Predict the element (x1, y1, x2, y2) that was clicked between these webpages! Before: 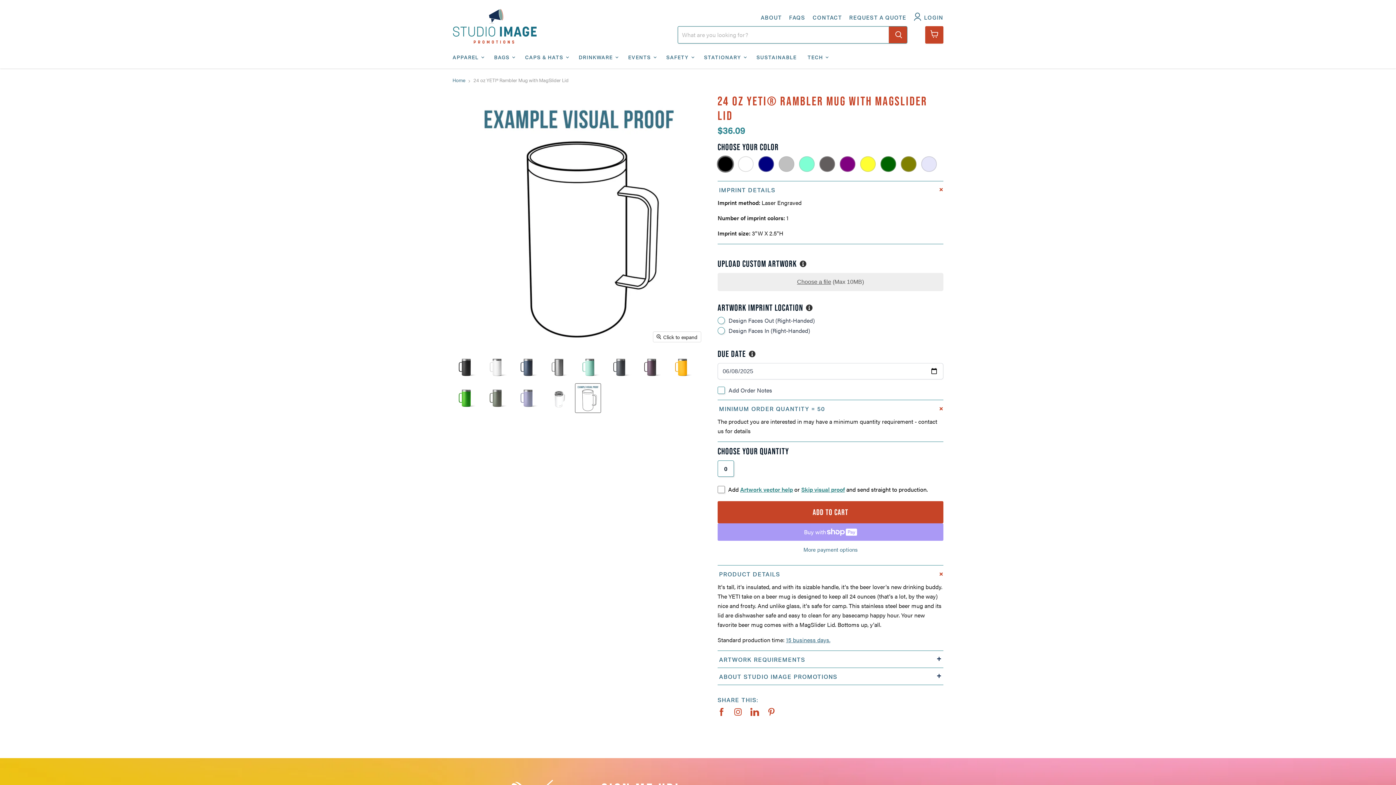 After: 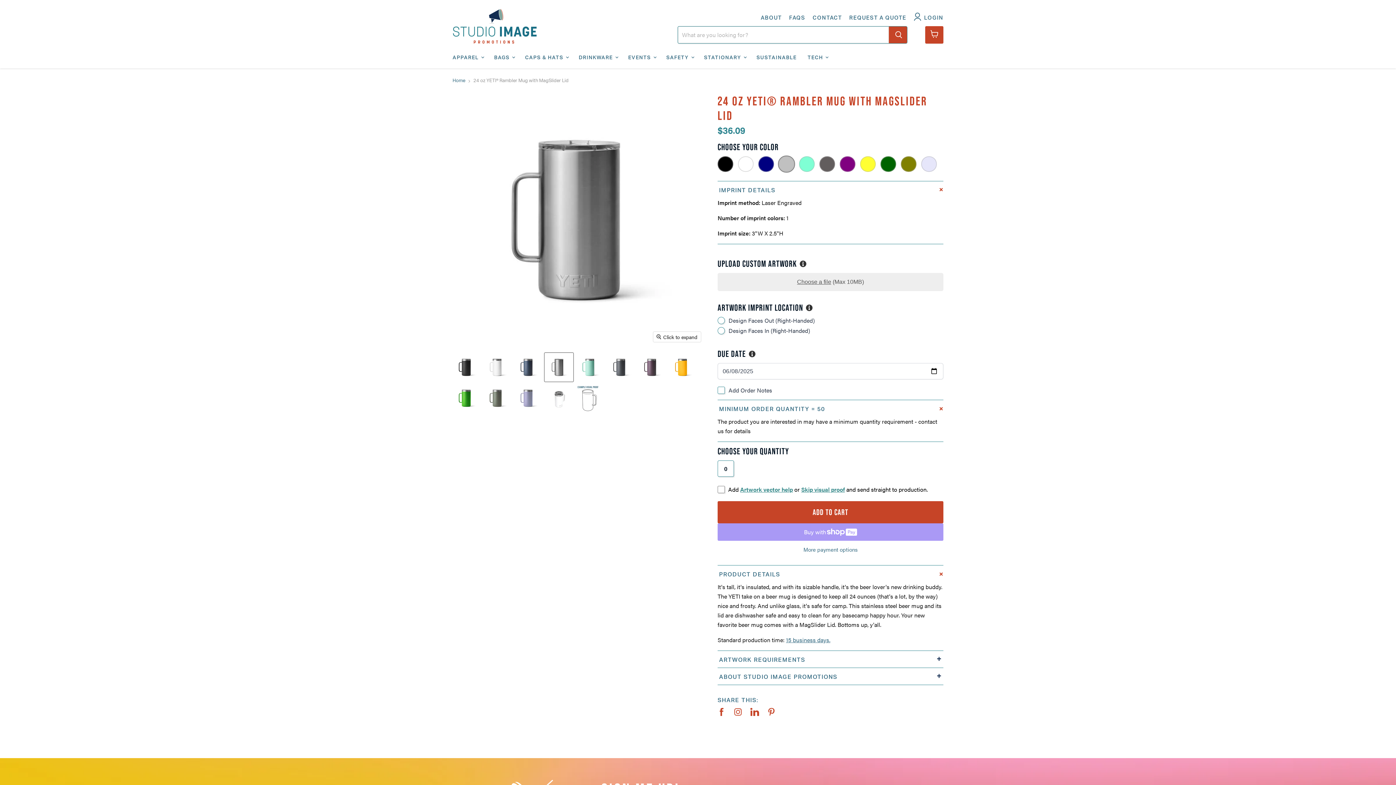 Action: label: 24 oz YETI® Rambler Mug with MagSlider Lid thumbnail bbox: (544, 353, 573, 381)